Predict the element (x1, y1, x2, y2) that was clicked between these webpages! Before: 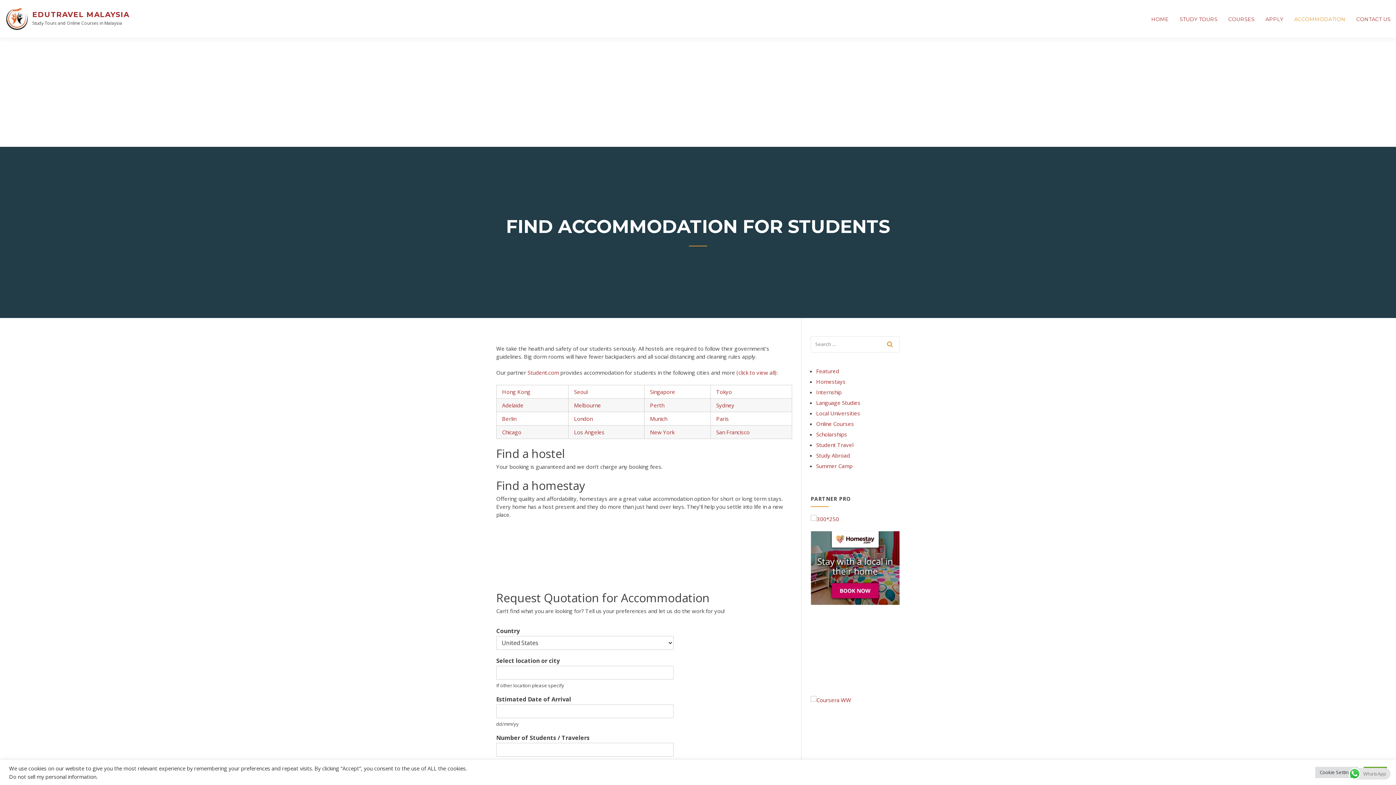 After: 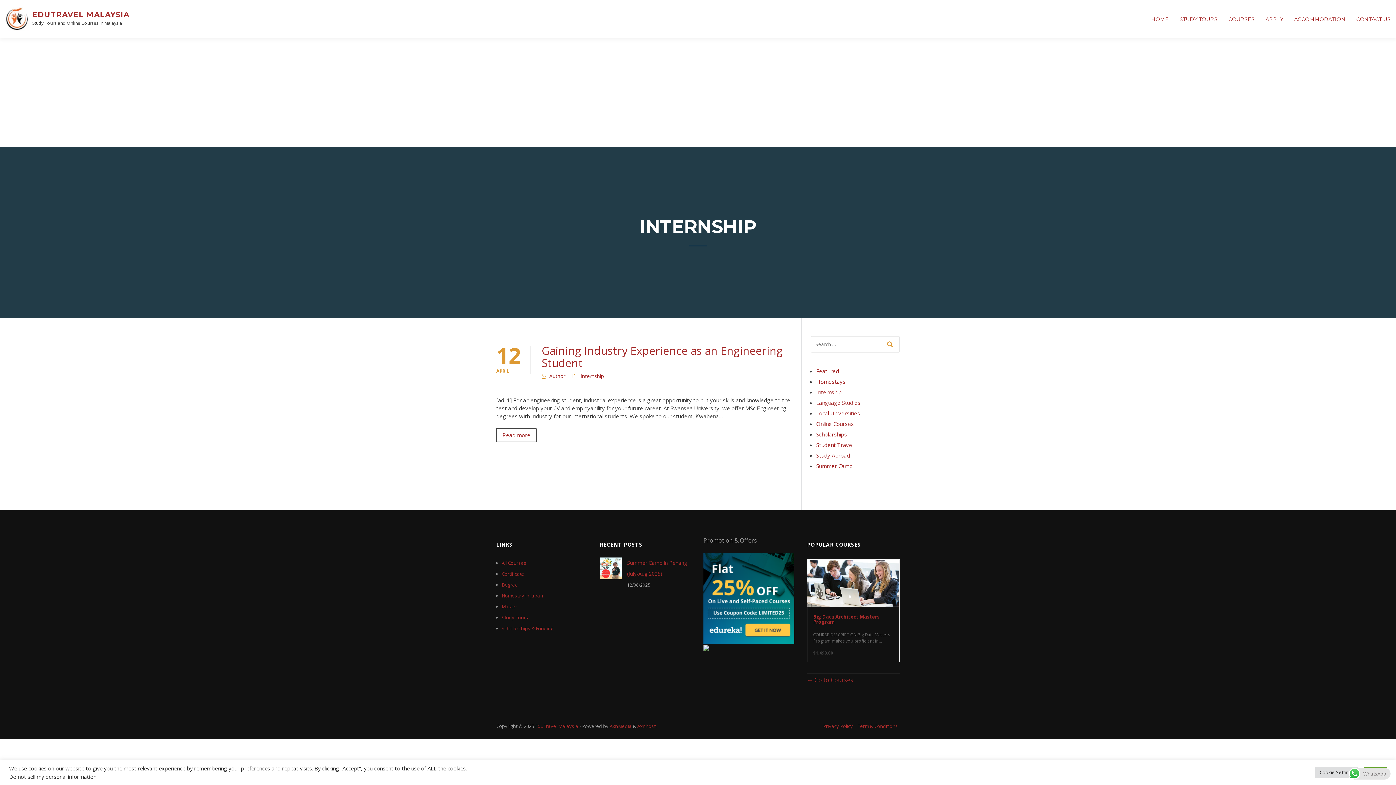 Action: label: Internship bbox: (816, 388, 841, 396)